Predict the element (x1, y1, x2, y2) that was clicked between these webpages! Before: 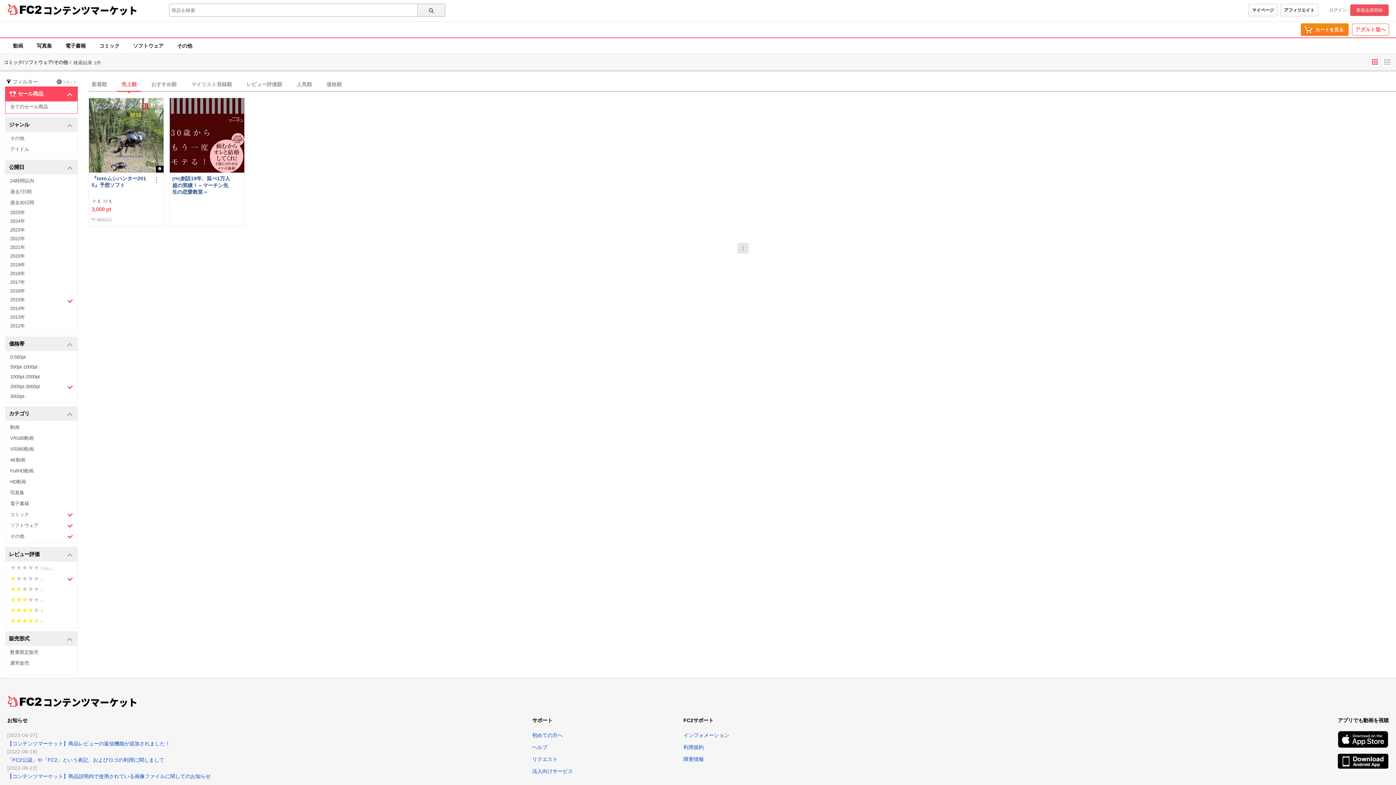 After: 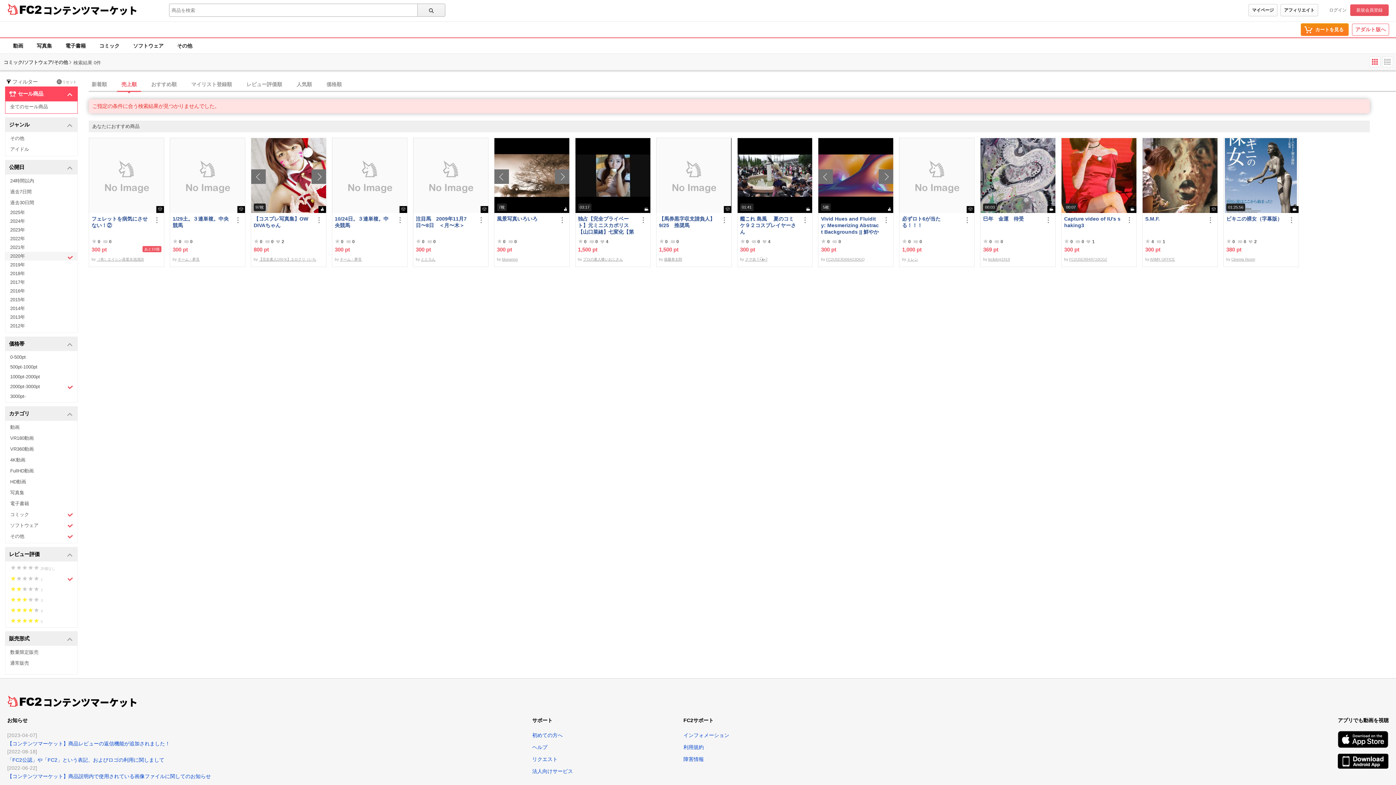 Action: bbox: (5, 252, 77, 260) label: 2020年